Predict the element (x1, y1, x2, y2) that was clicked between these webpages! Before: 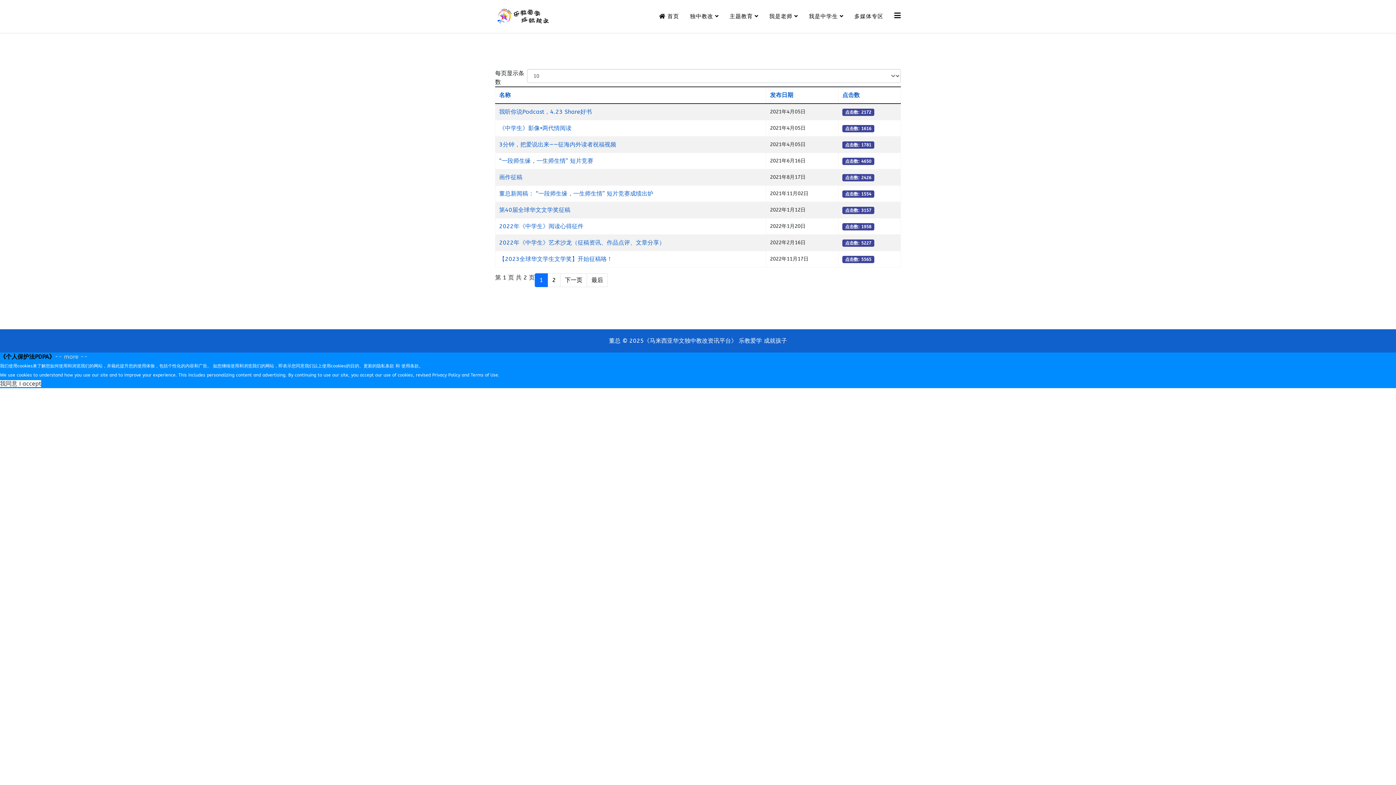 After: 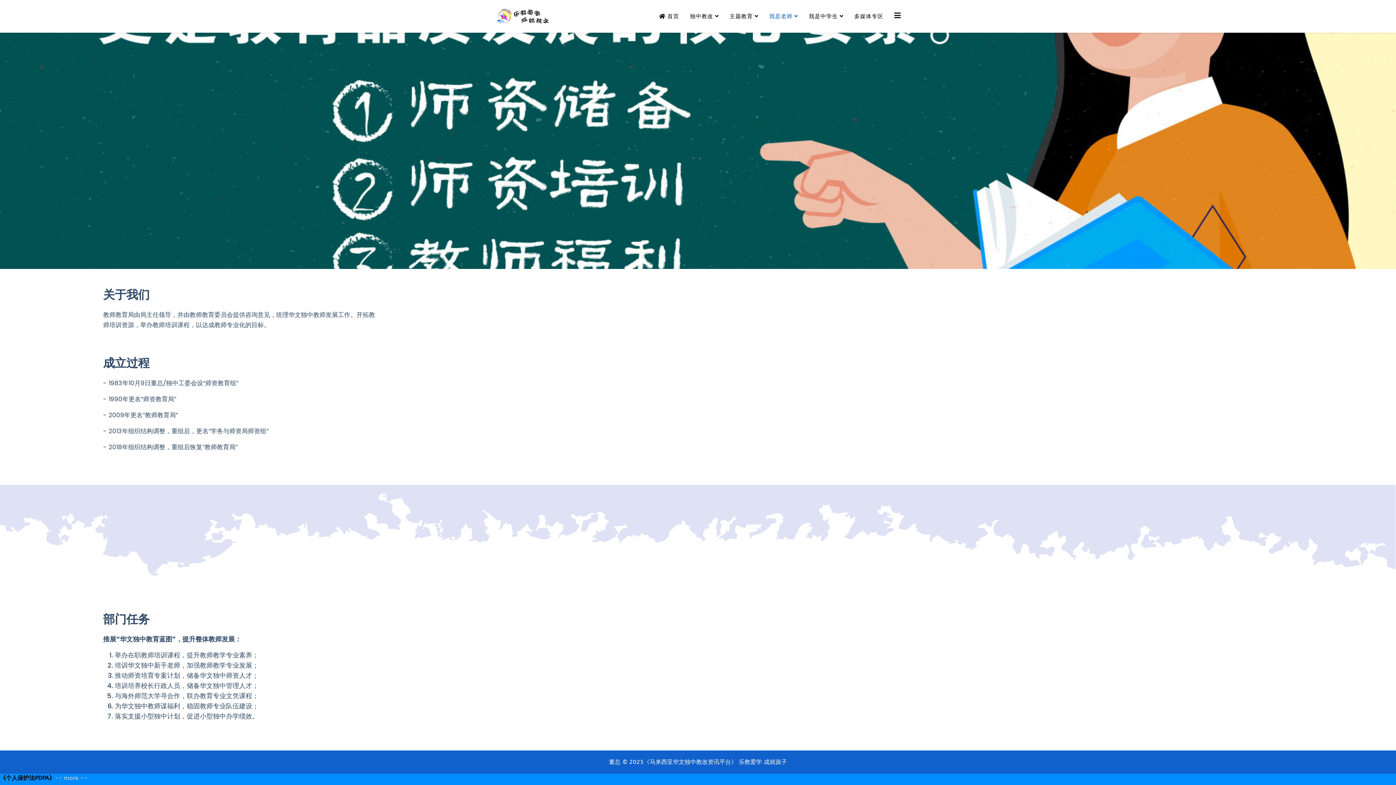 Action: bbox: (764, 0, 803, 32) label: 我是老师